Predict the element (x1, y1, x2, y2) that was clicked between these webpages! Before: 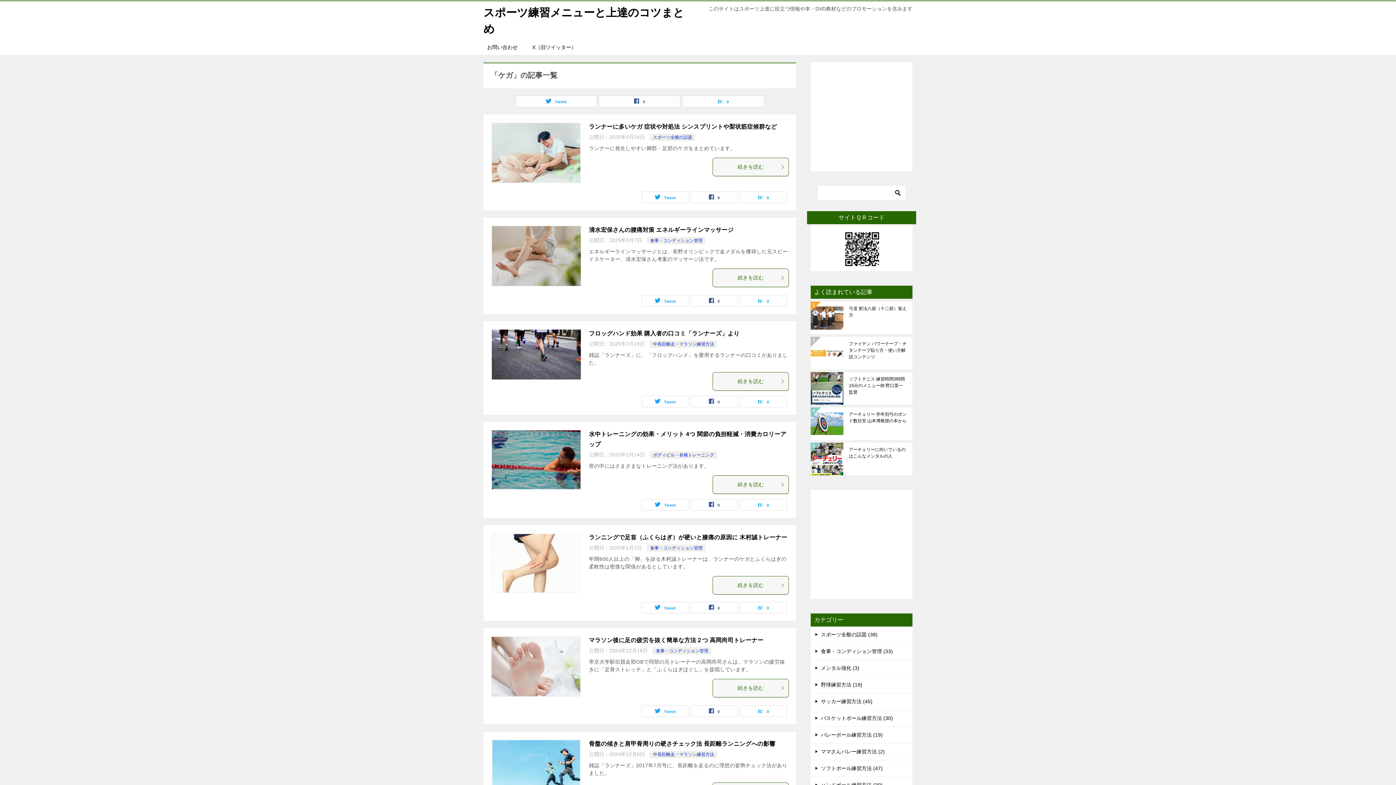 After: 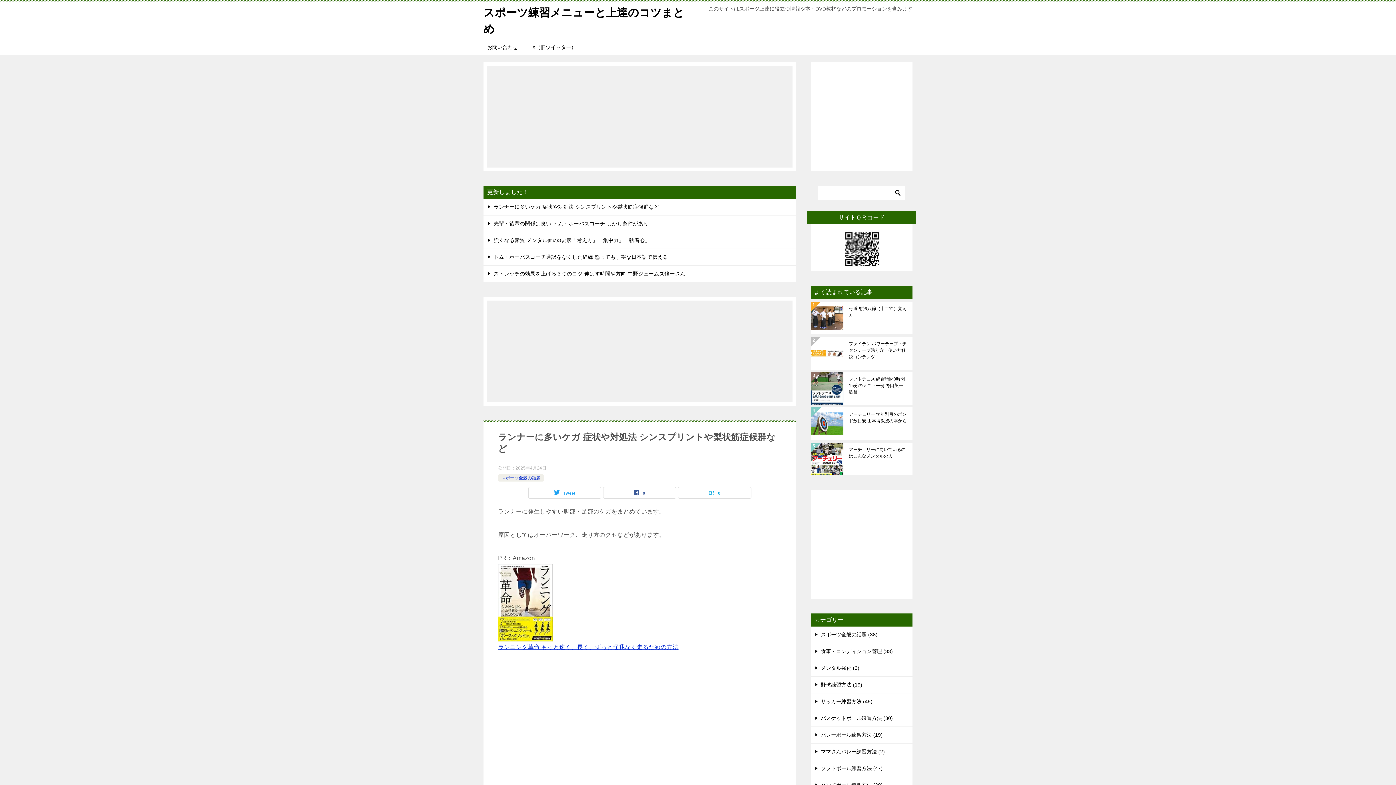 Action: bbox: (490, 121, 581, 183)